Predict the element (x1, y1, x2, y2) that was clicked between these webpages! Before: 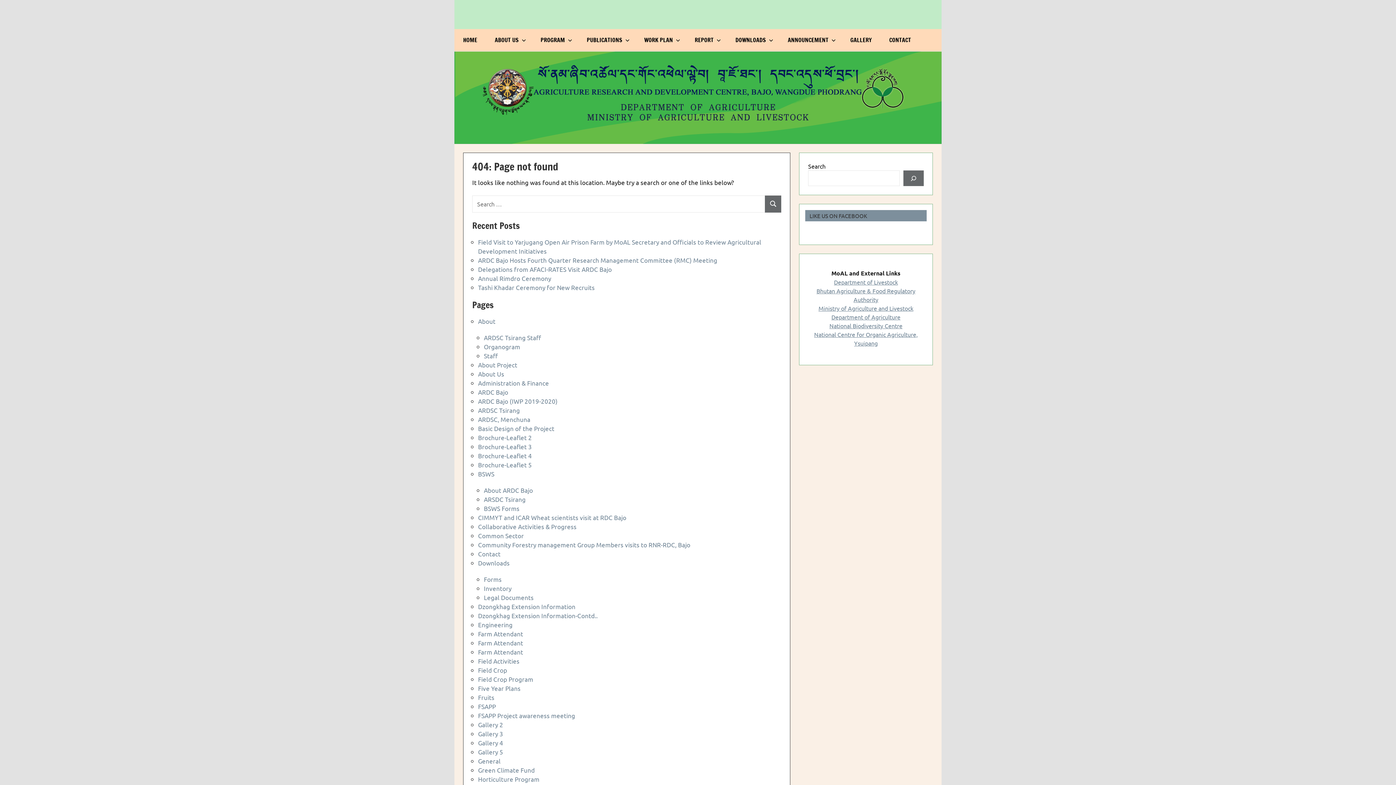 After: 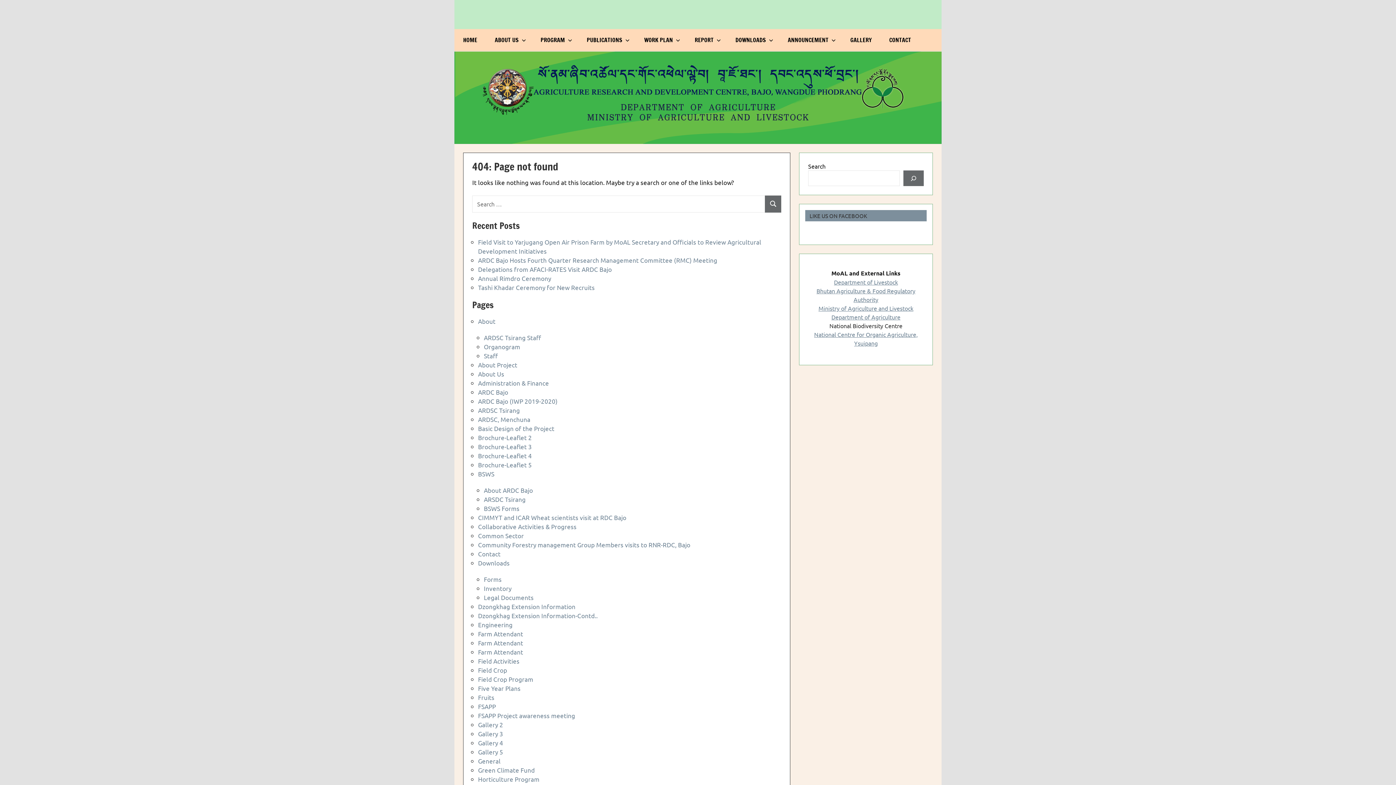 Action: label: National Biodiversity Centre bbox: (829, 322, 902, 329)